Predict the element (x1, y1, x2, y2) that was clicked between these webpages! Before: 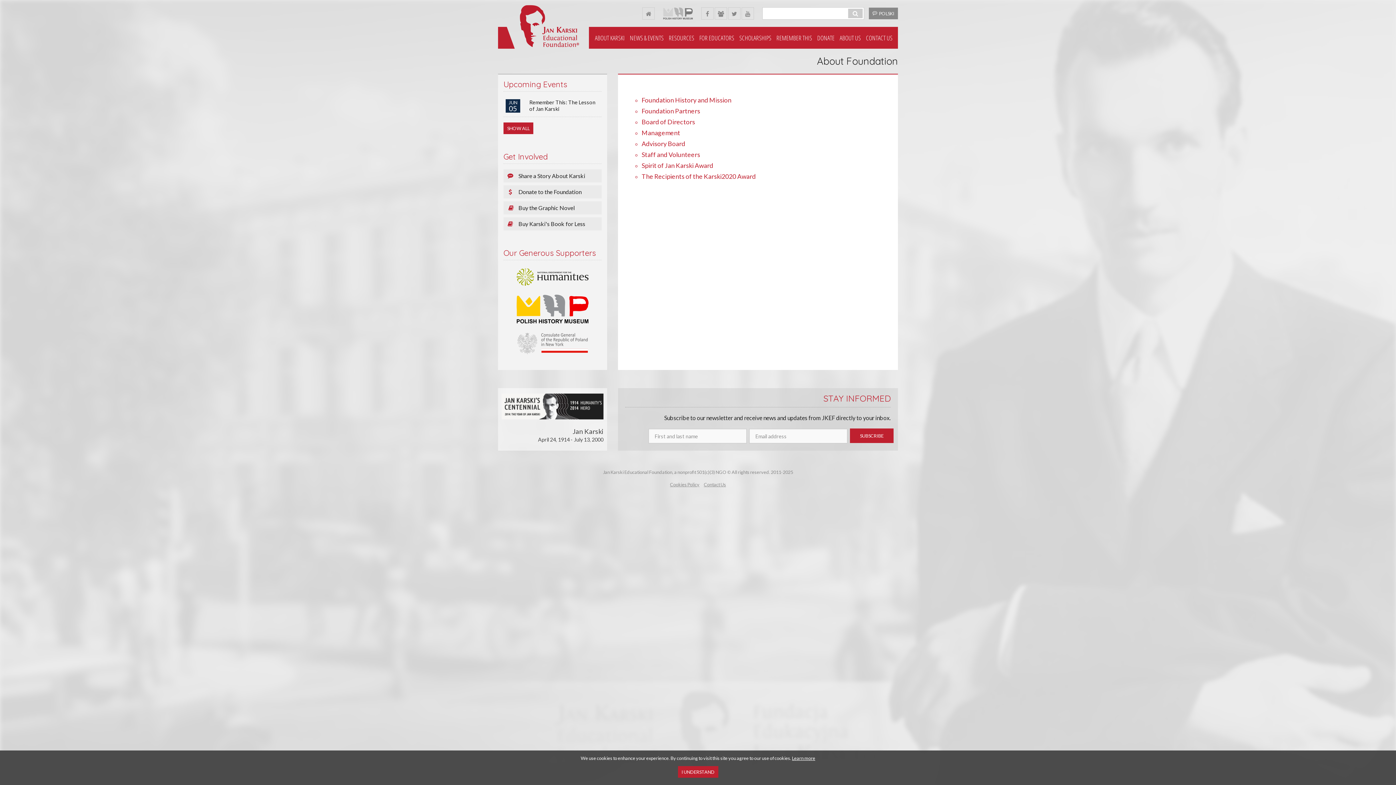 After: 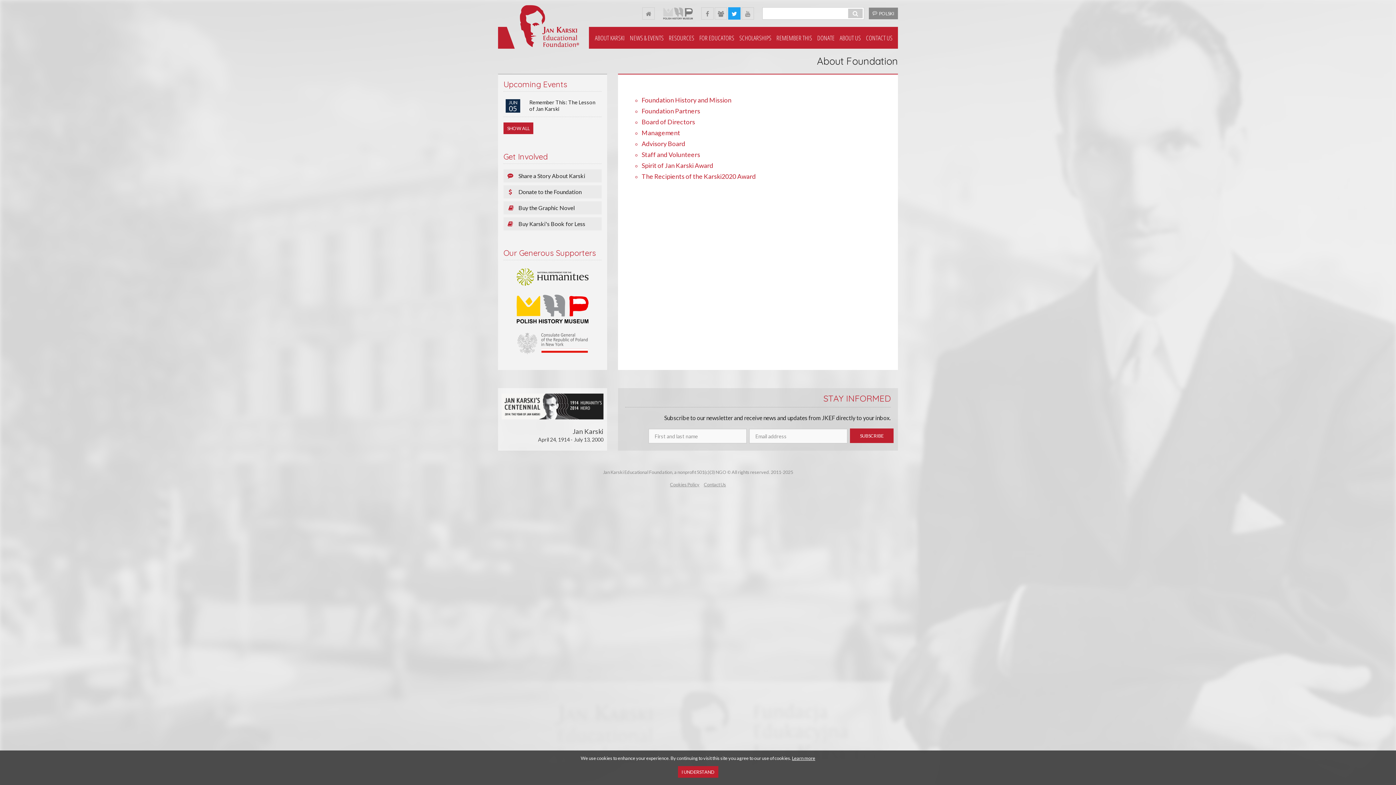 Action: bbox: (728, 7, 740, 19)